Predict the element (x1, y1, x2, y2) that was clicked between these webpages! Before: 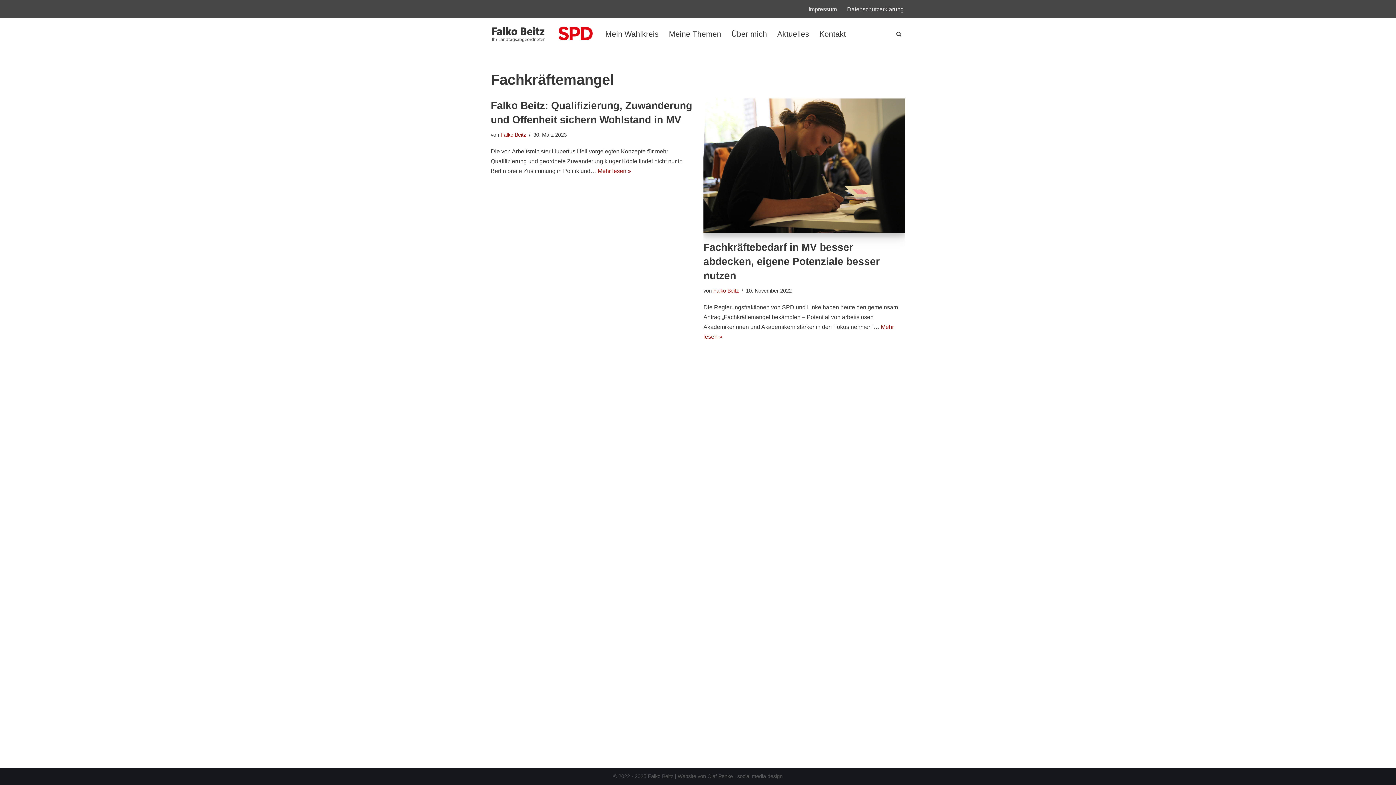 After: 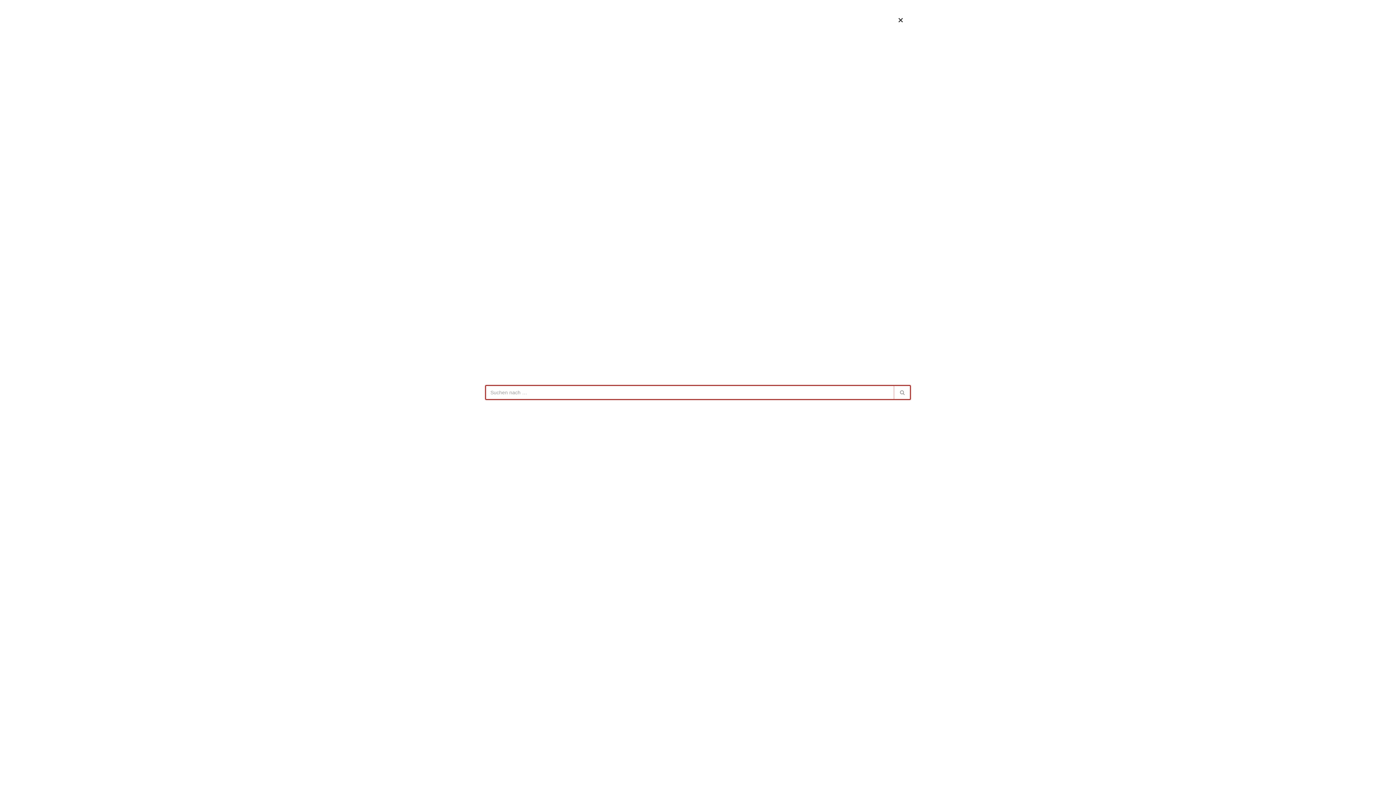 Action: bbox: (896, 31, 901, 36) label: Suchen